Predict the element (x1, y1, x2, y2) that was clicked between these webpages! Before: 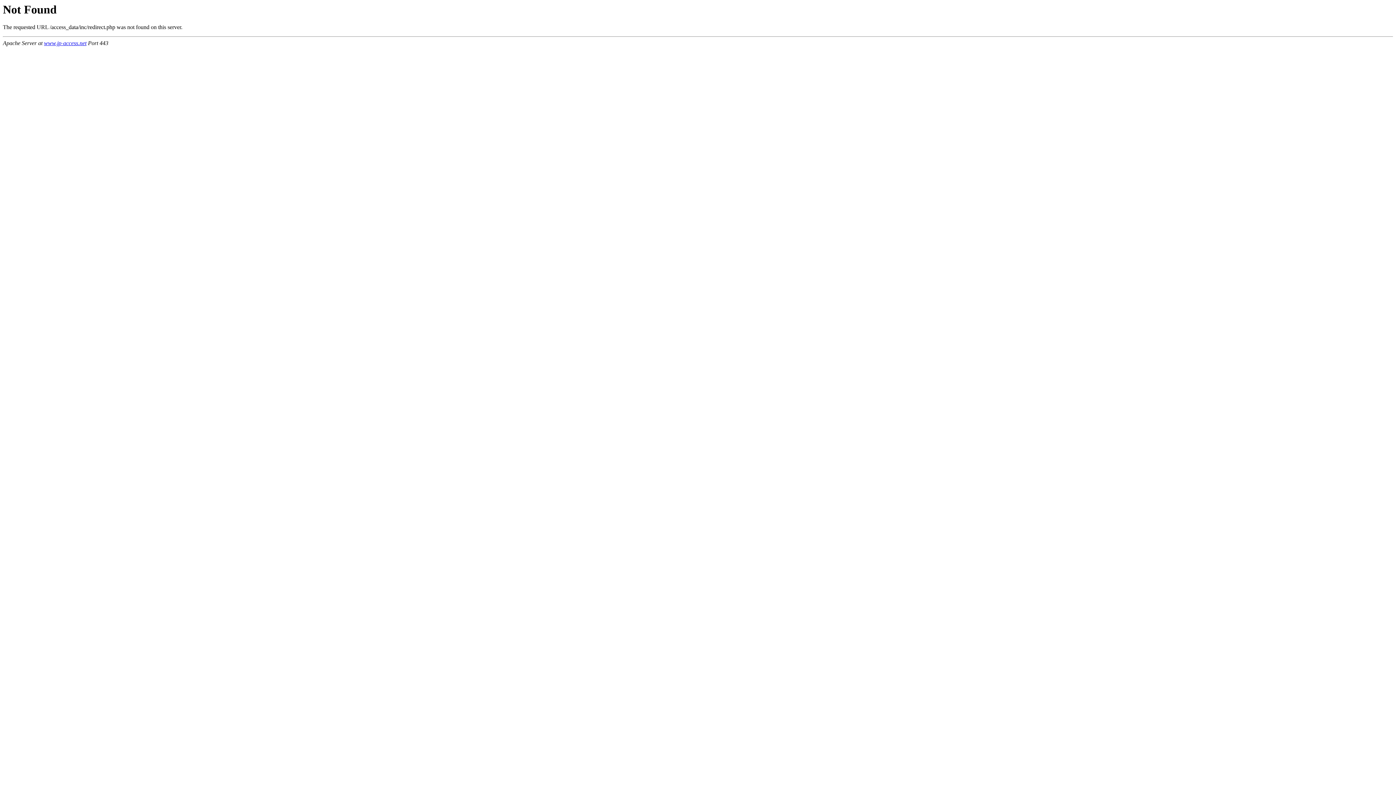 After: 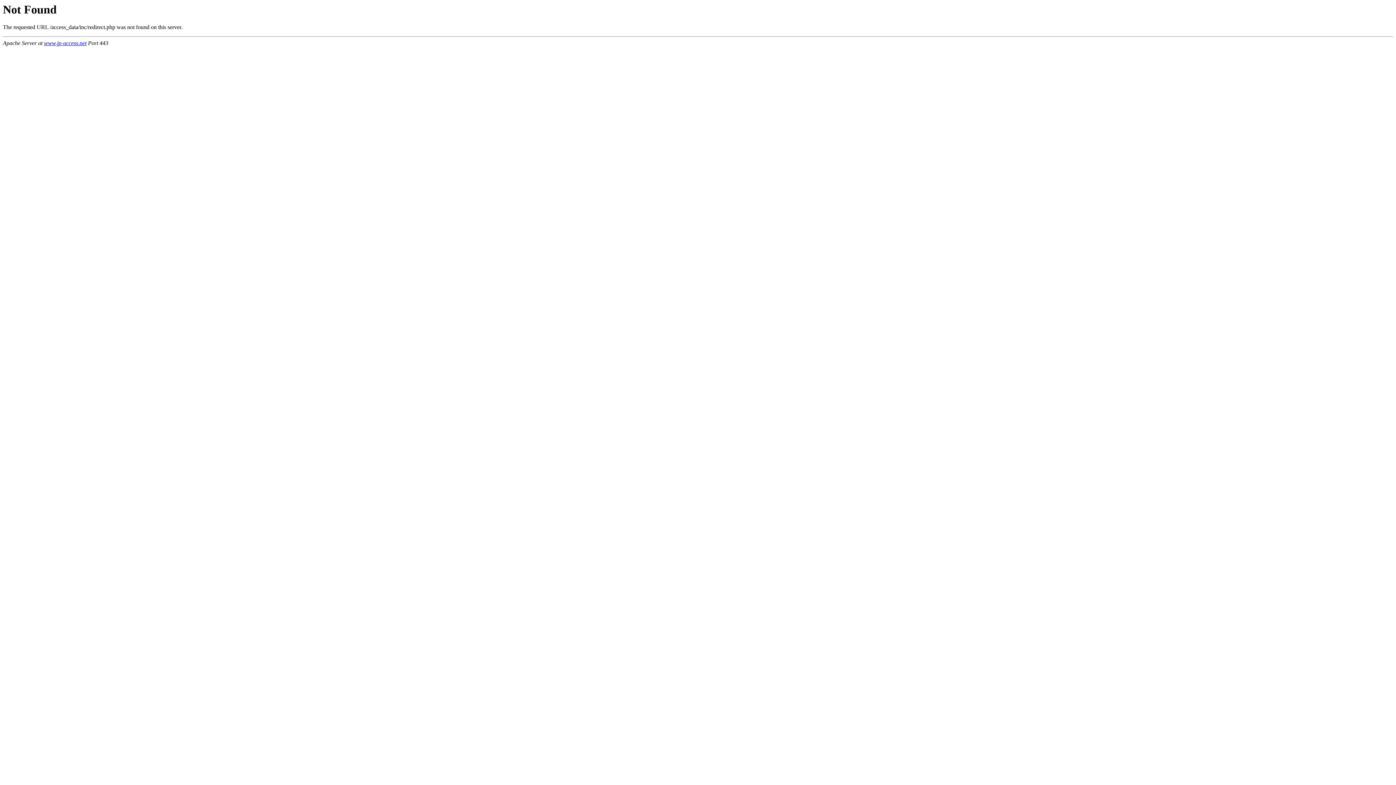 Action: bbox: (44, 40, 86, 46) label: www.jp-access.net